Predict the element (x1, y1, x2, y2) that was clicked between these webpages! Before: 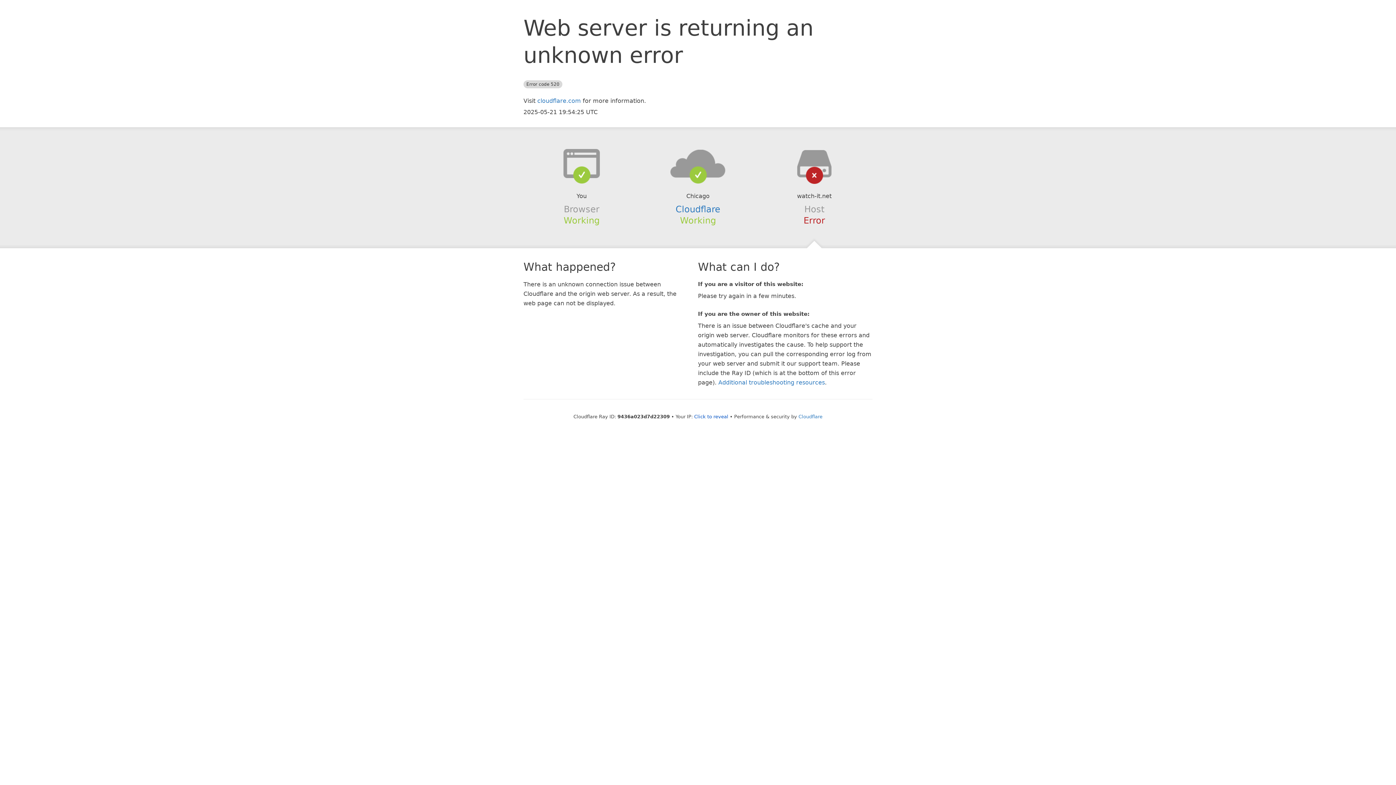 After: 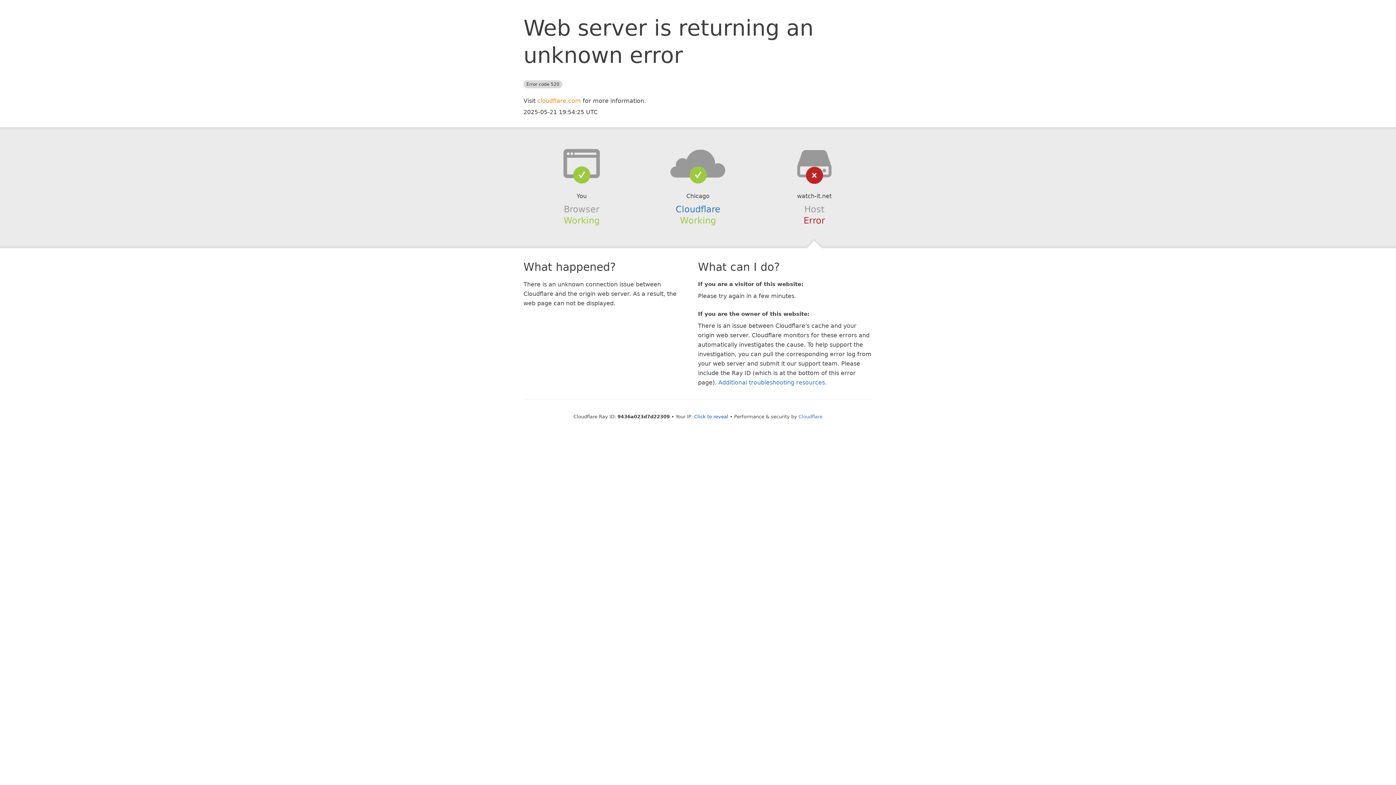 Action: bbox: (537, 97, 581, 104) label: cloudflare.com